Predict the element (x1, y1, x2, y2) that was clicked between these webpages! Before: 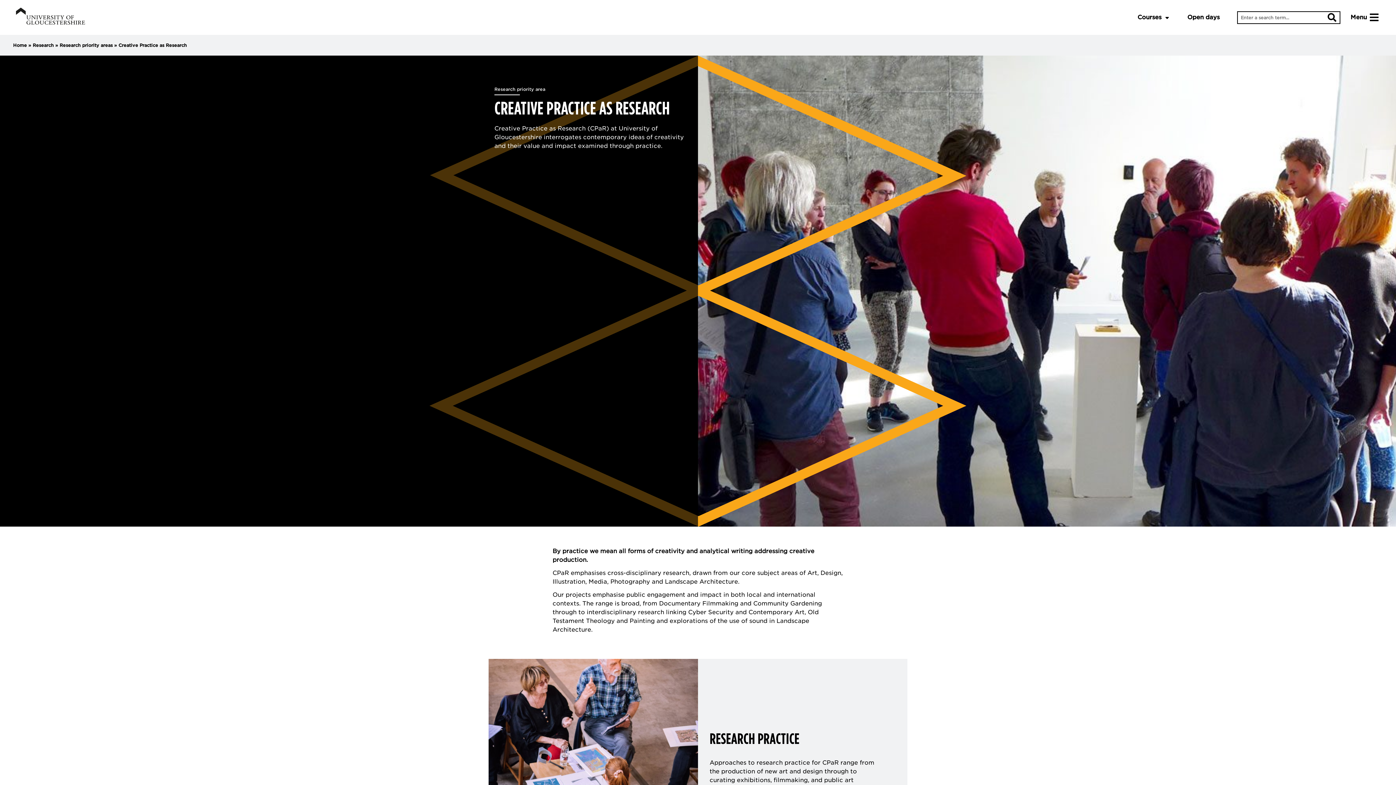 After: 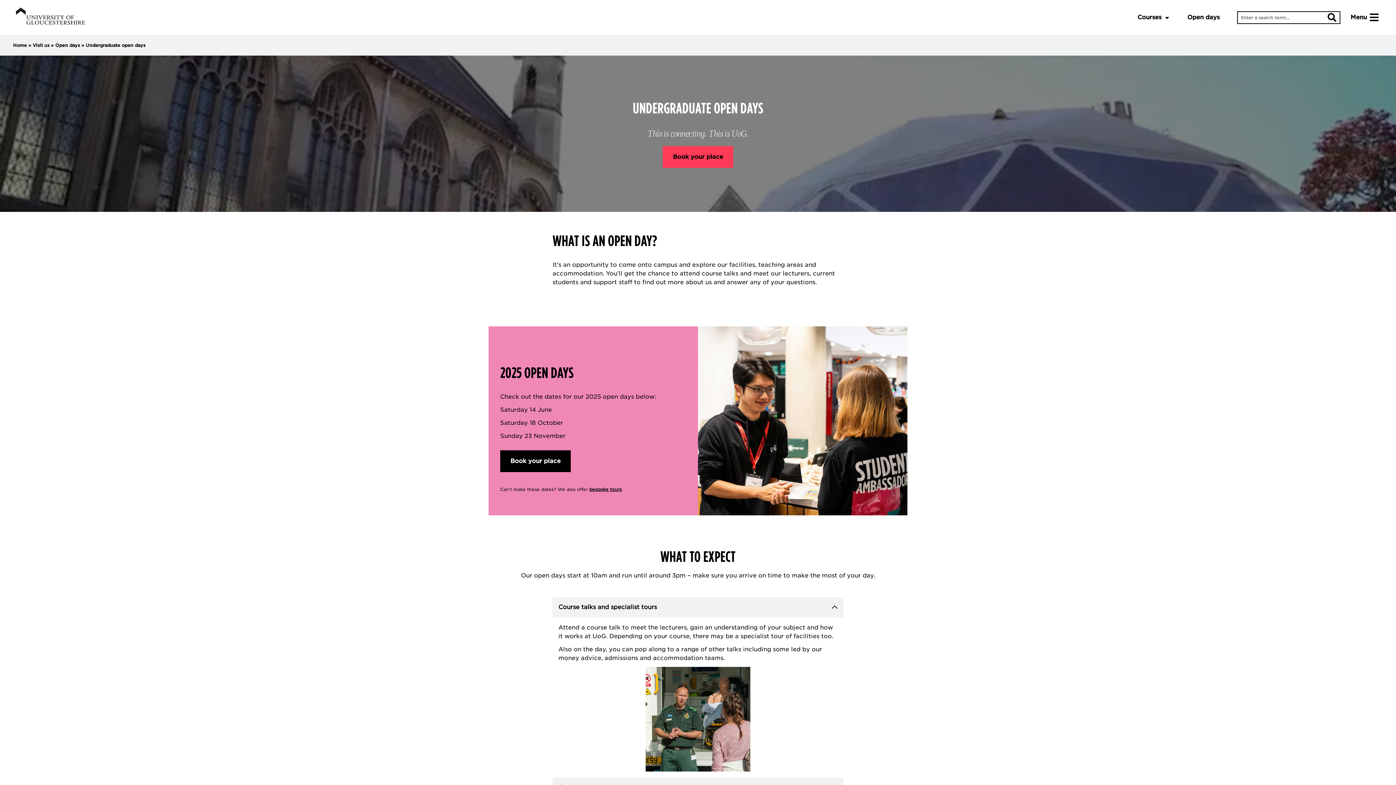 Action: label: Open days bbox: (1178, 0, 1228, 34)